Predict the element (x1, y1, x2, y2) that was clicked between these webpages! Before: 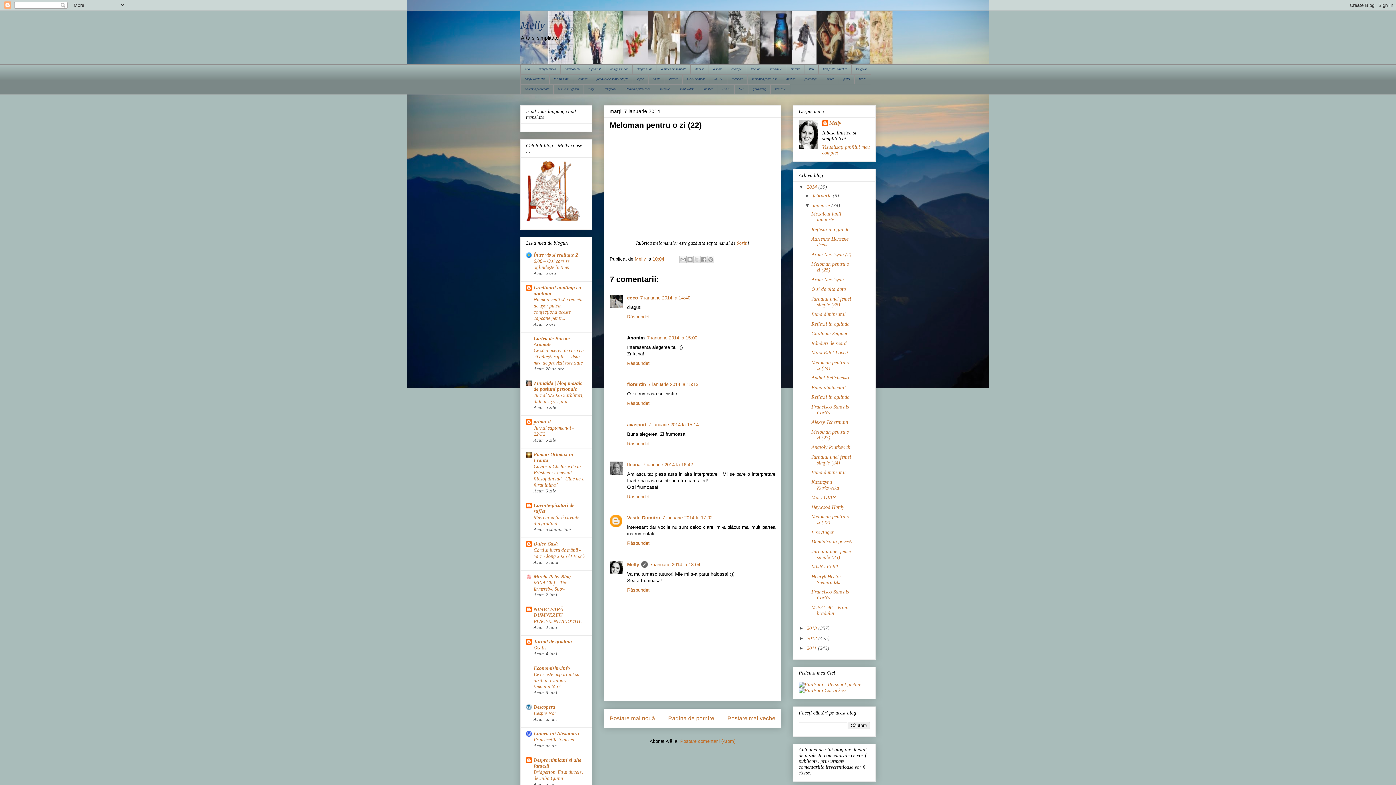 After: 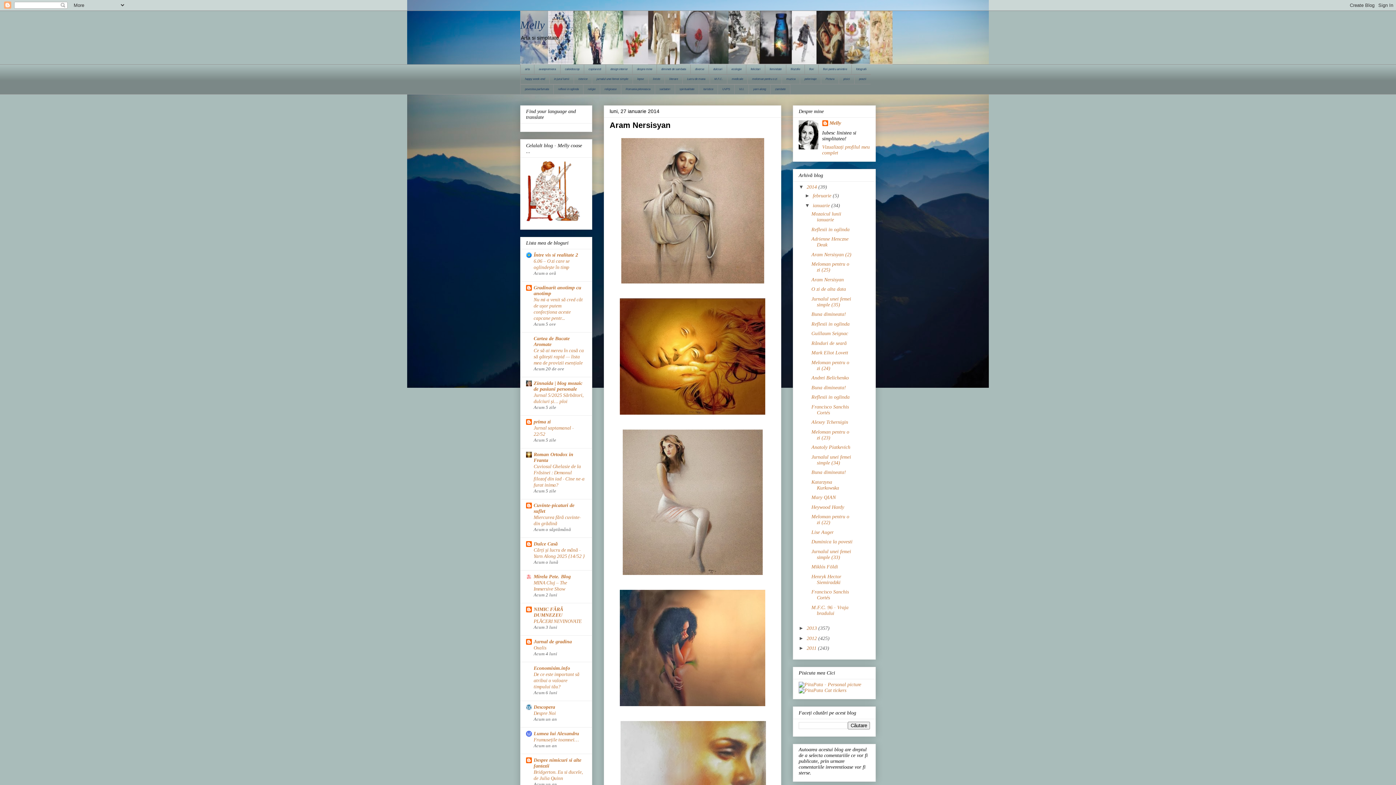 Action: bbox: (811, 276, 843, 282) label: Aram Nersisyan